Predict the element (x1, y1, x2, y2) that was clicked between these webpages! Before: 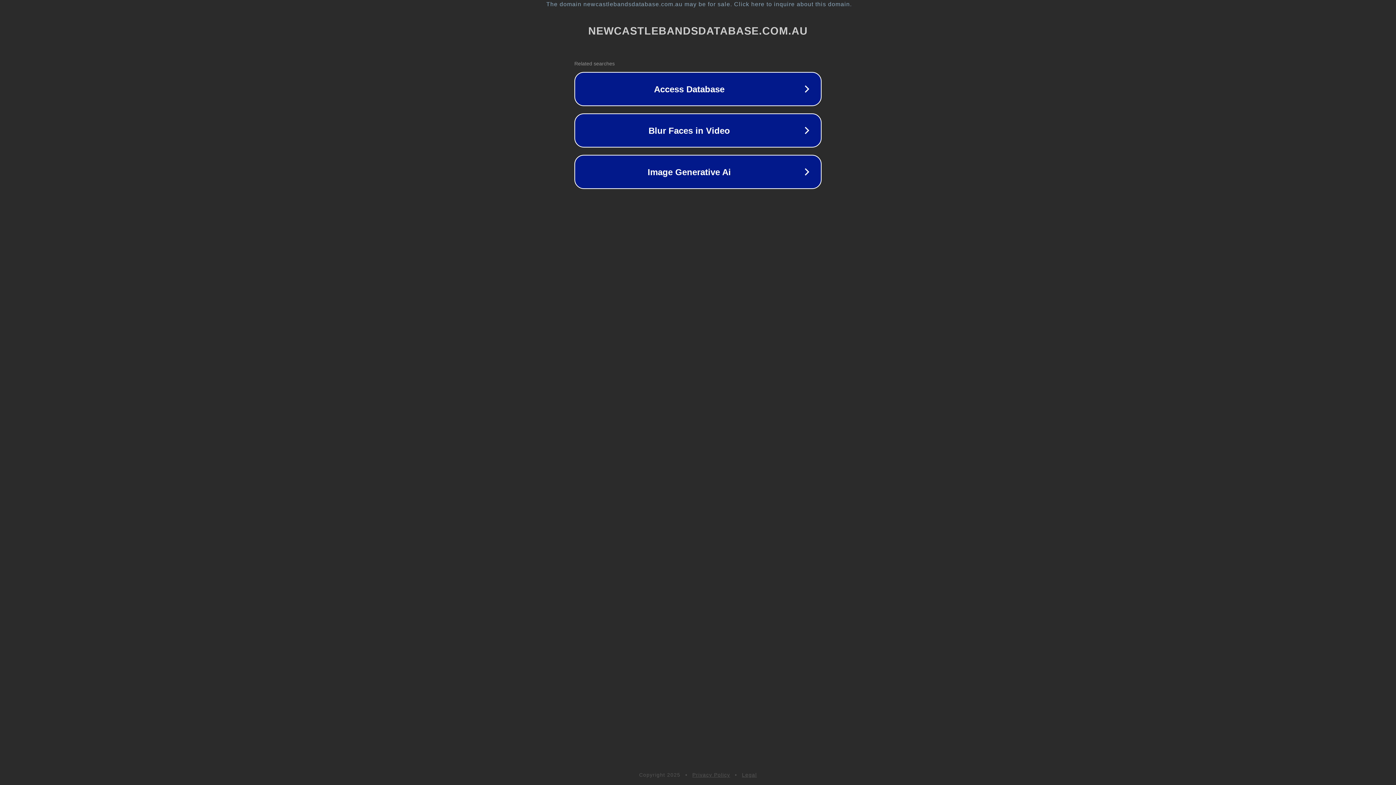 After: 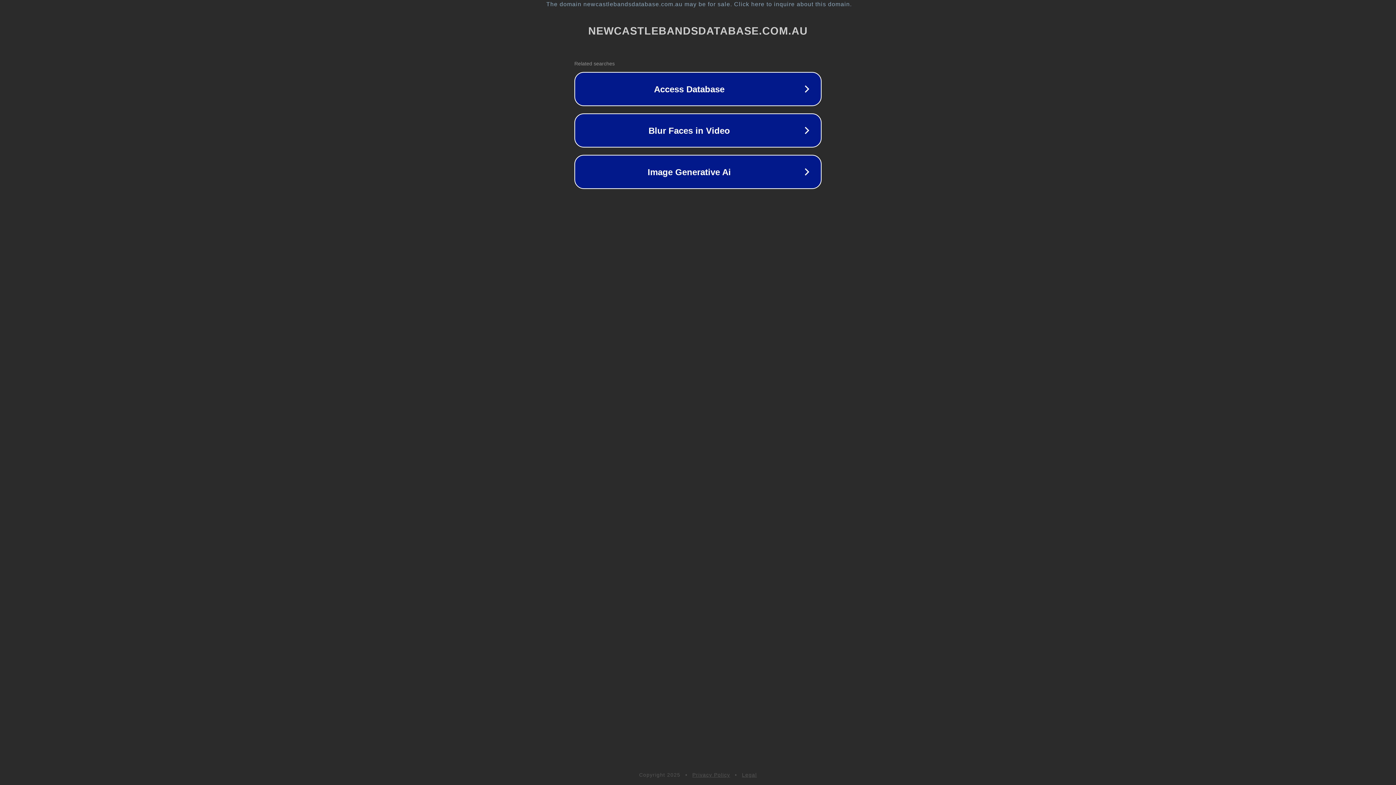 Action: bbox: (742, 772, 757, 778) label: Legal